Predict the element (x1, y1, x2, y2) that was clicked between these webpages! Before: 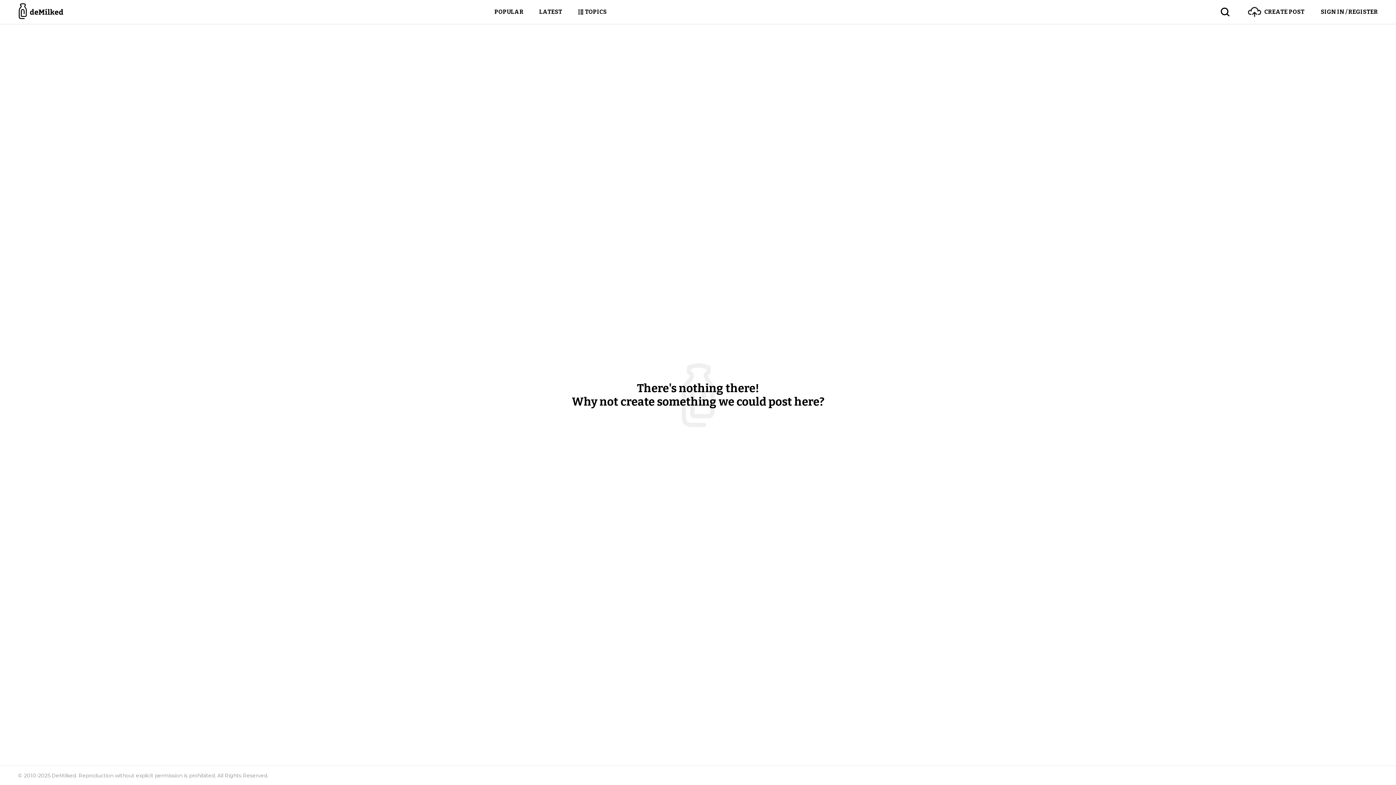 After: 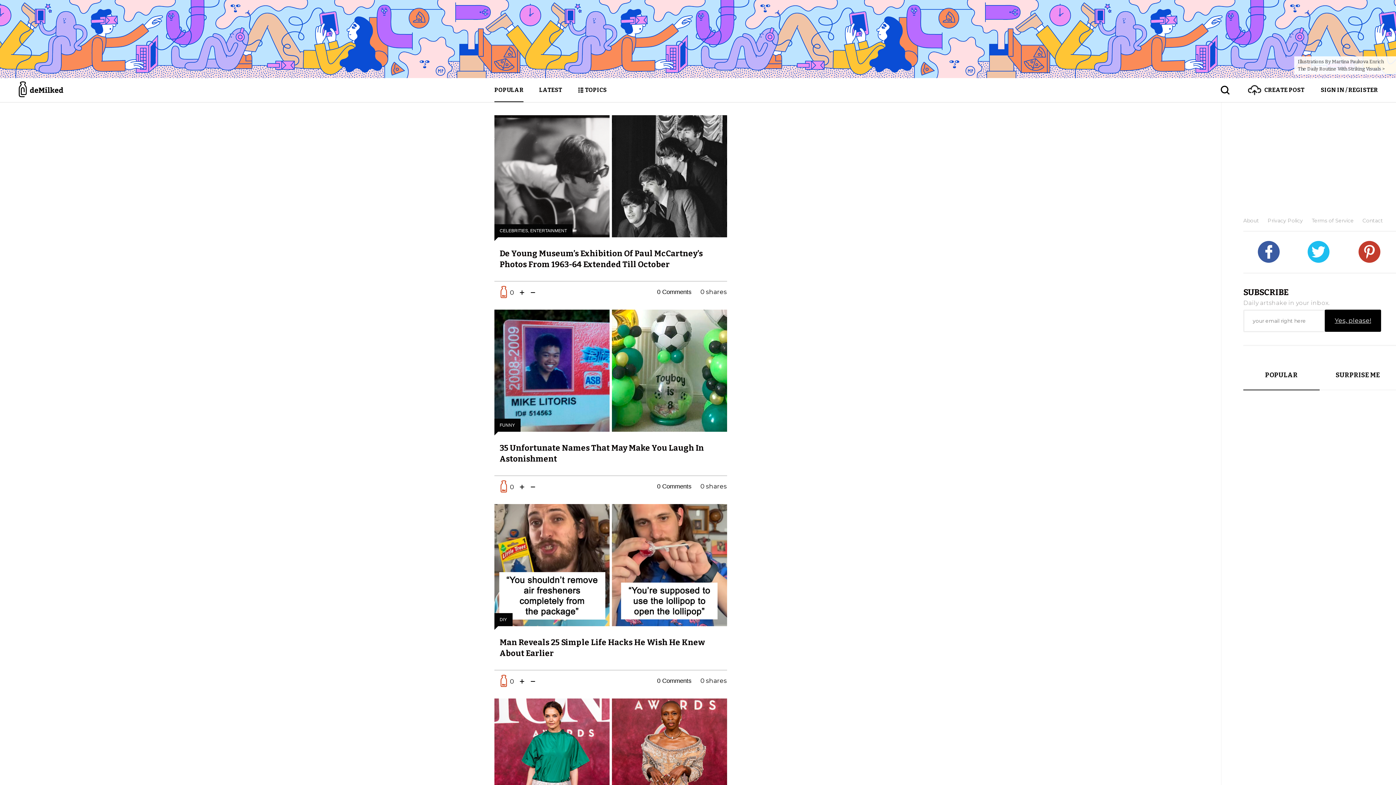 Action: bbox: (494, 0, 523, 24) label: POPULAR